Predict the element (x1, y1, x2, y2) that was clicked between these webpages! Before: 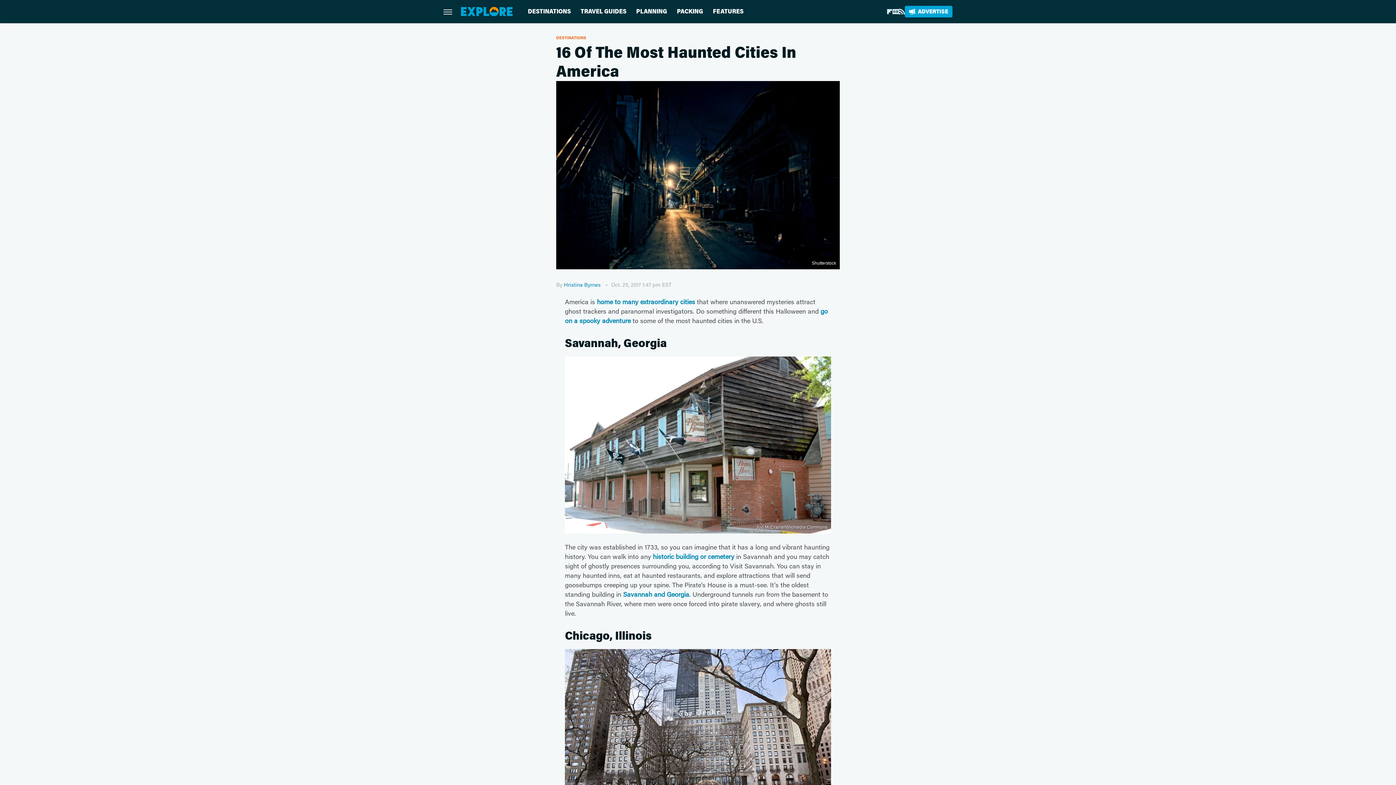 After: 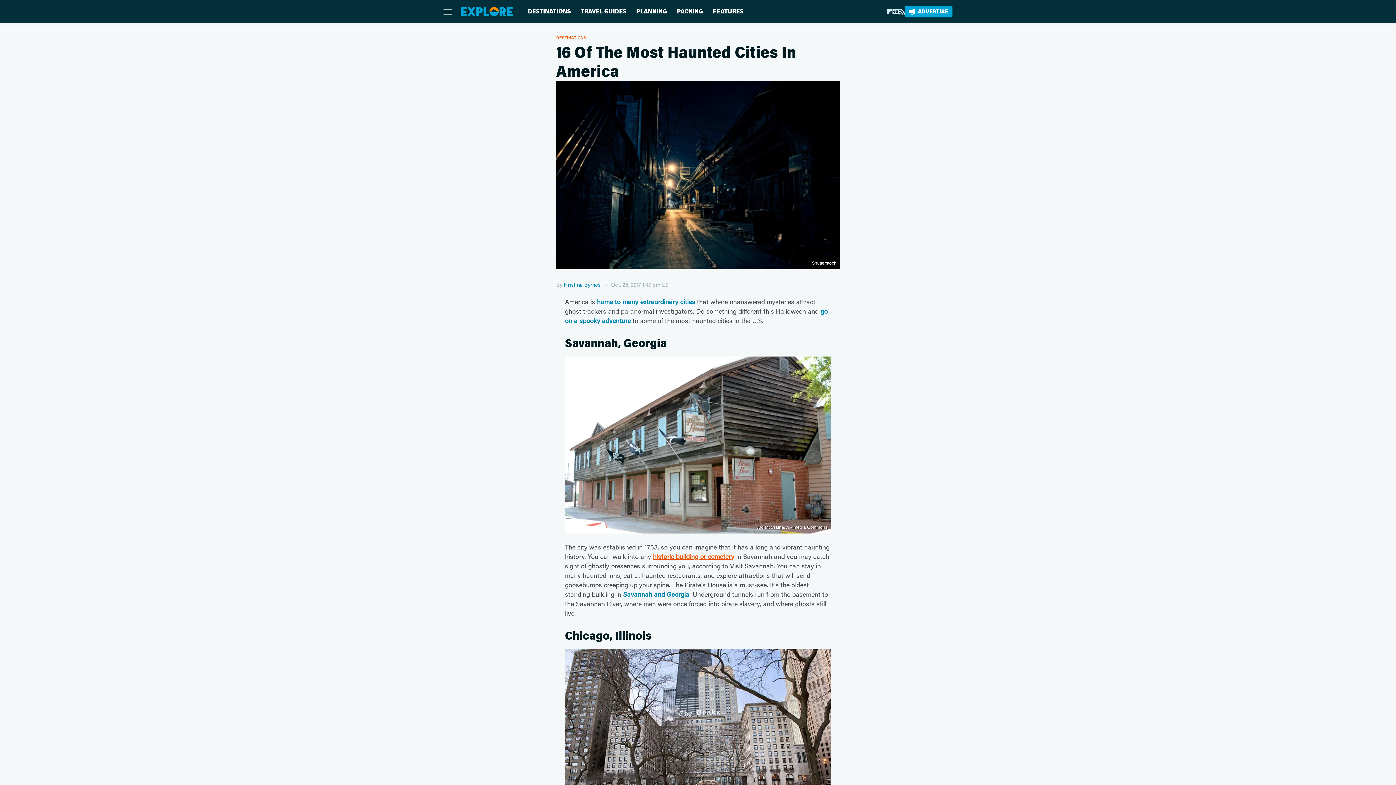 Action: bbox: (653, 552, 734, 560) label: historic building or cemetery